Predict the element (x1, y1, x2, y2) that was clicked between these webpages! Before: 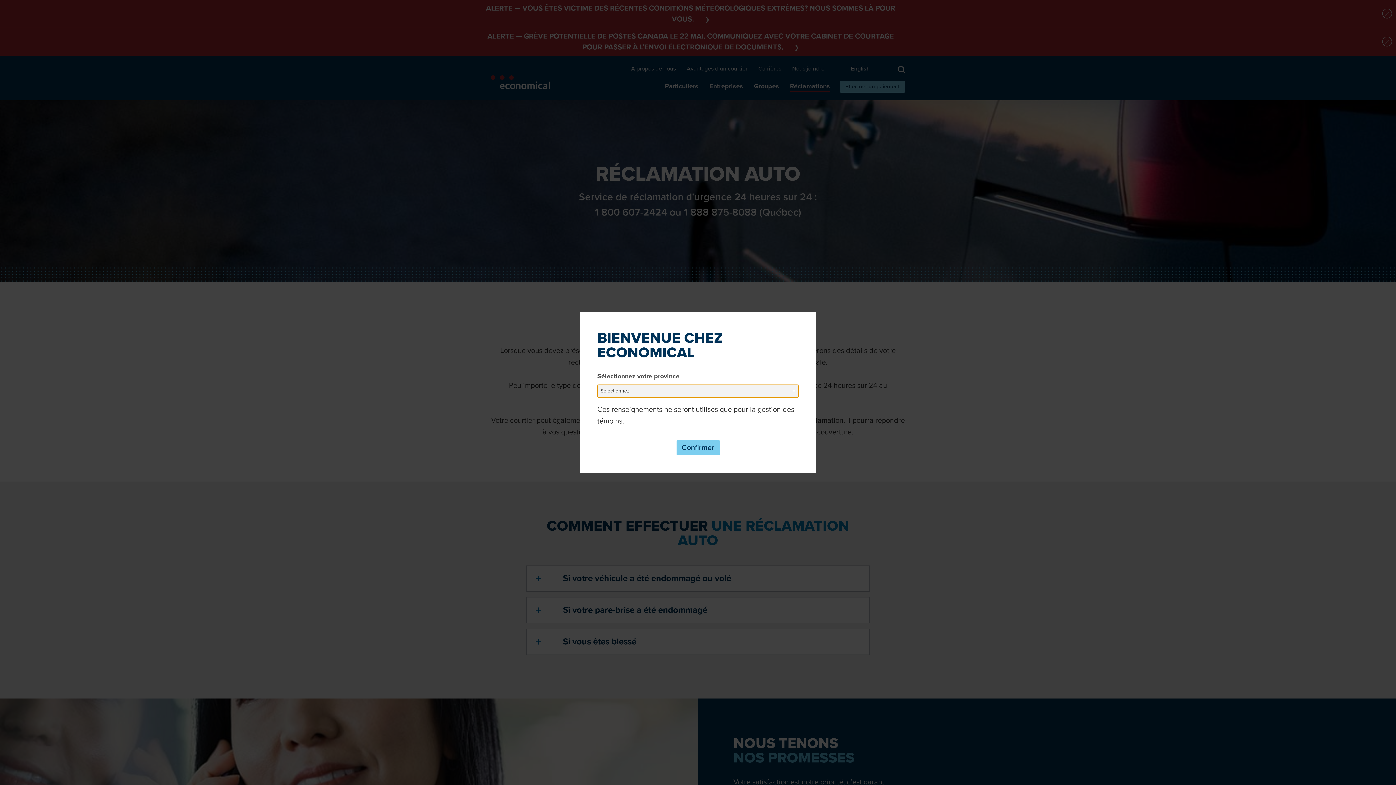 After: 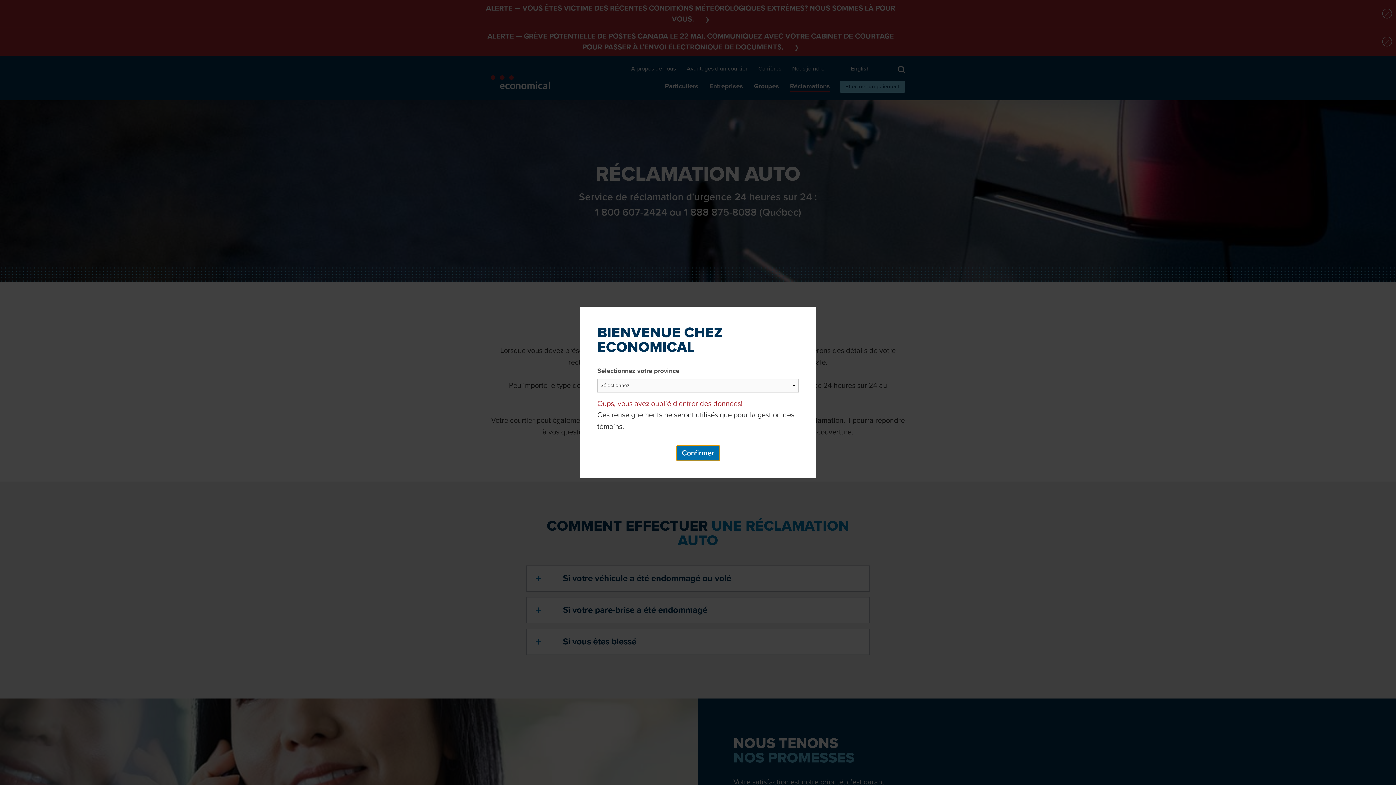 Action: label: Confirmer bbox: (676, 440, 719, 455)